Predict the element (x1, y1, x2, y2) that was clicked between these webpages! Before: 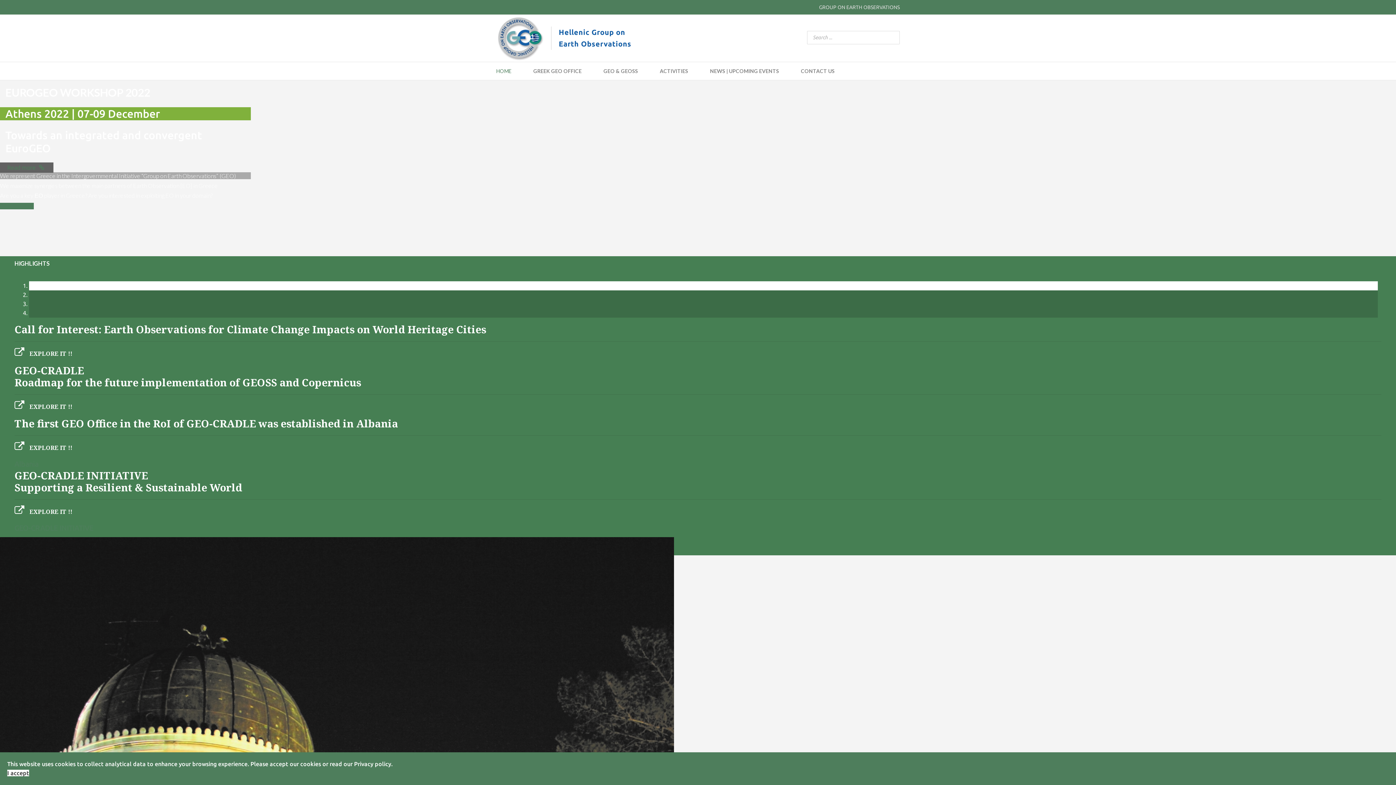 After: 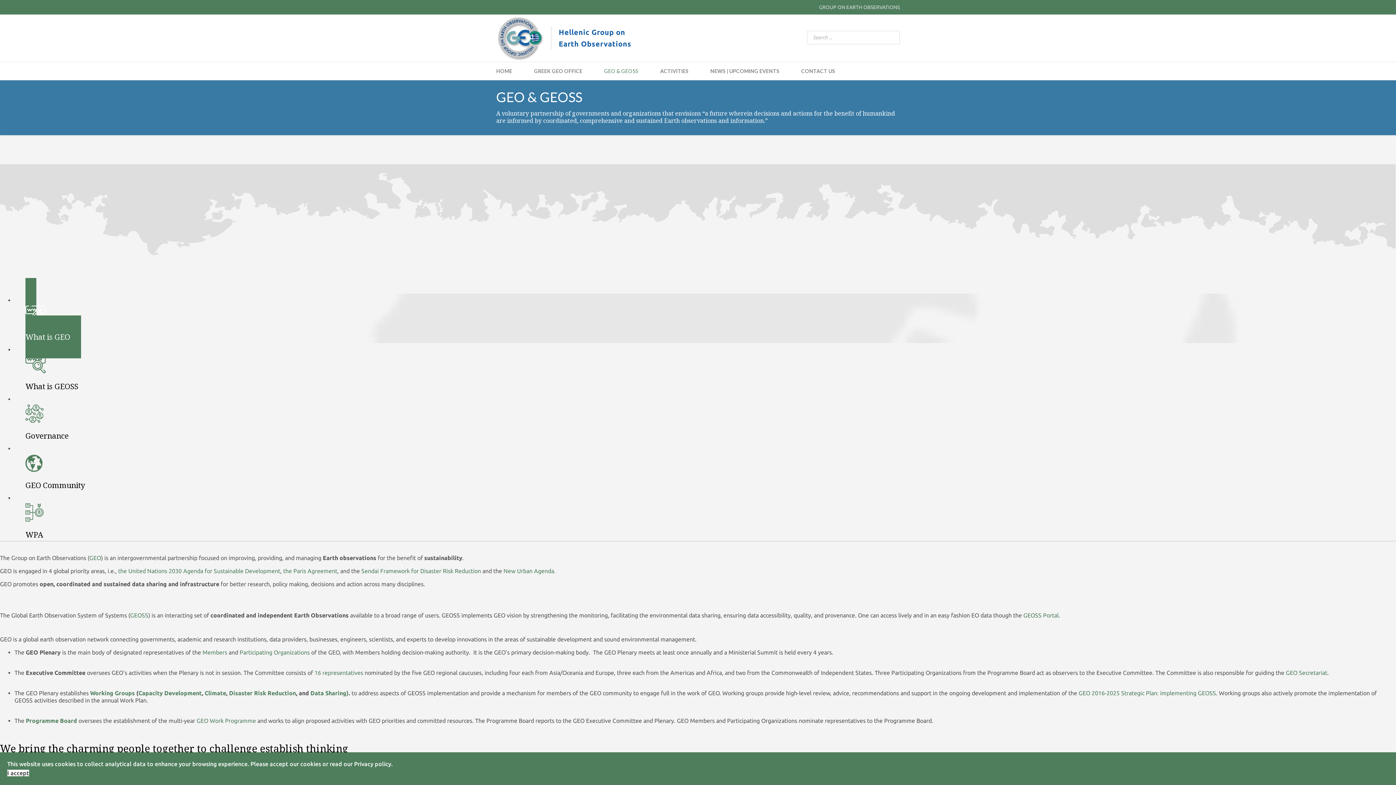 Action: bbox: (598, 62, 643, 80) label: GEO & GEOSS